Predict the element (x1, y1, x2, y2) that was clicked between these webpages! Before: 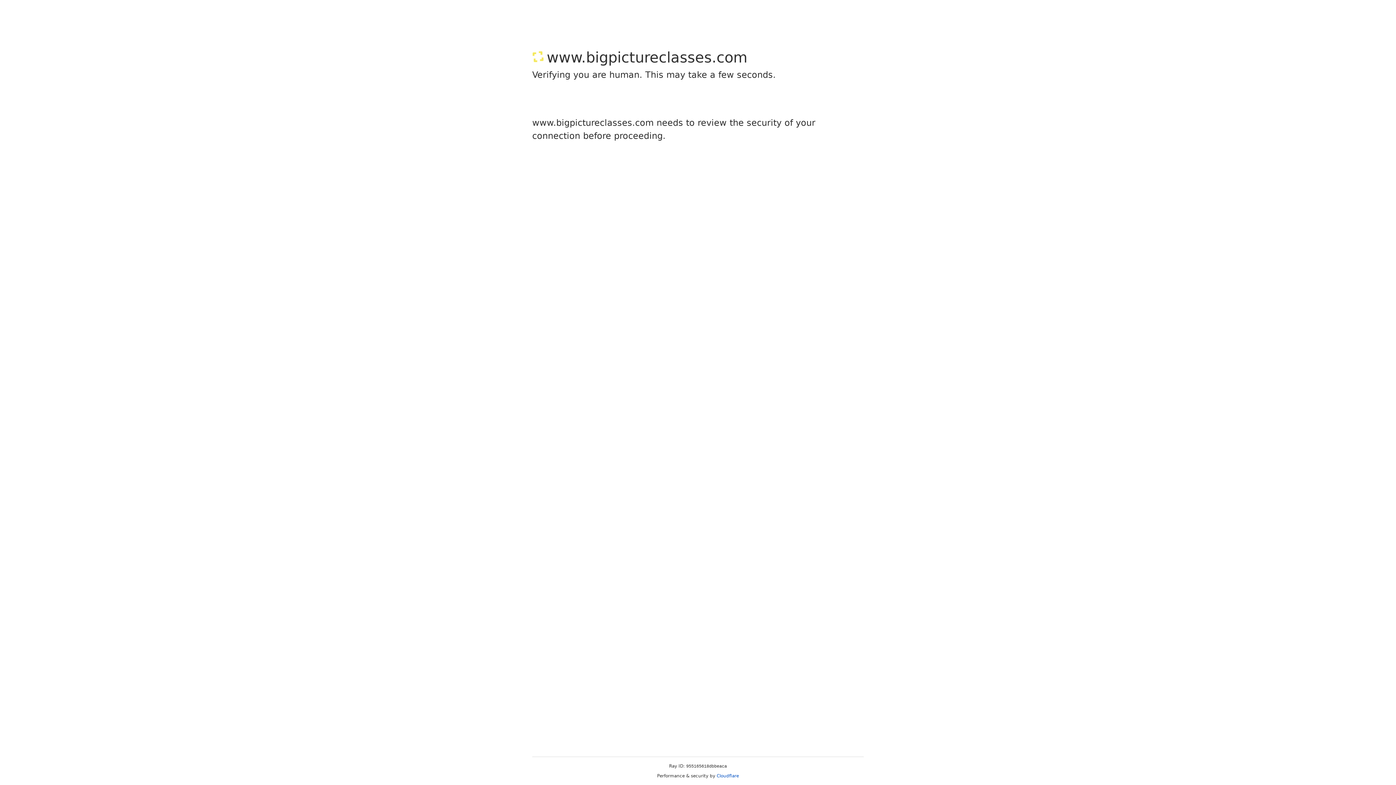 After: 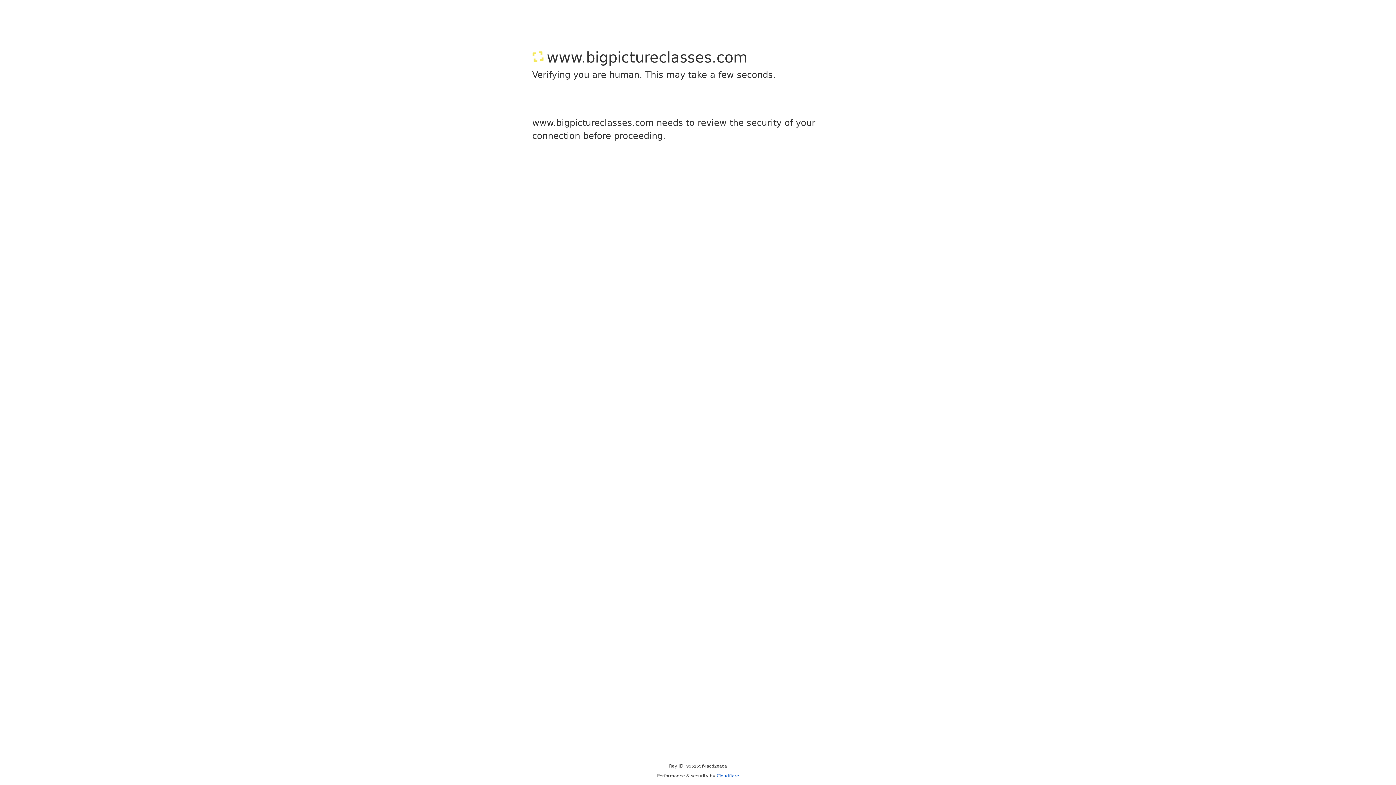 Action: bbox: (716, 773, 739, 778) label: Cloudflare